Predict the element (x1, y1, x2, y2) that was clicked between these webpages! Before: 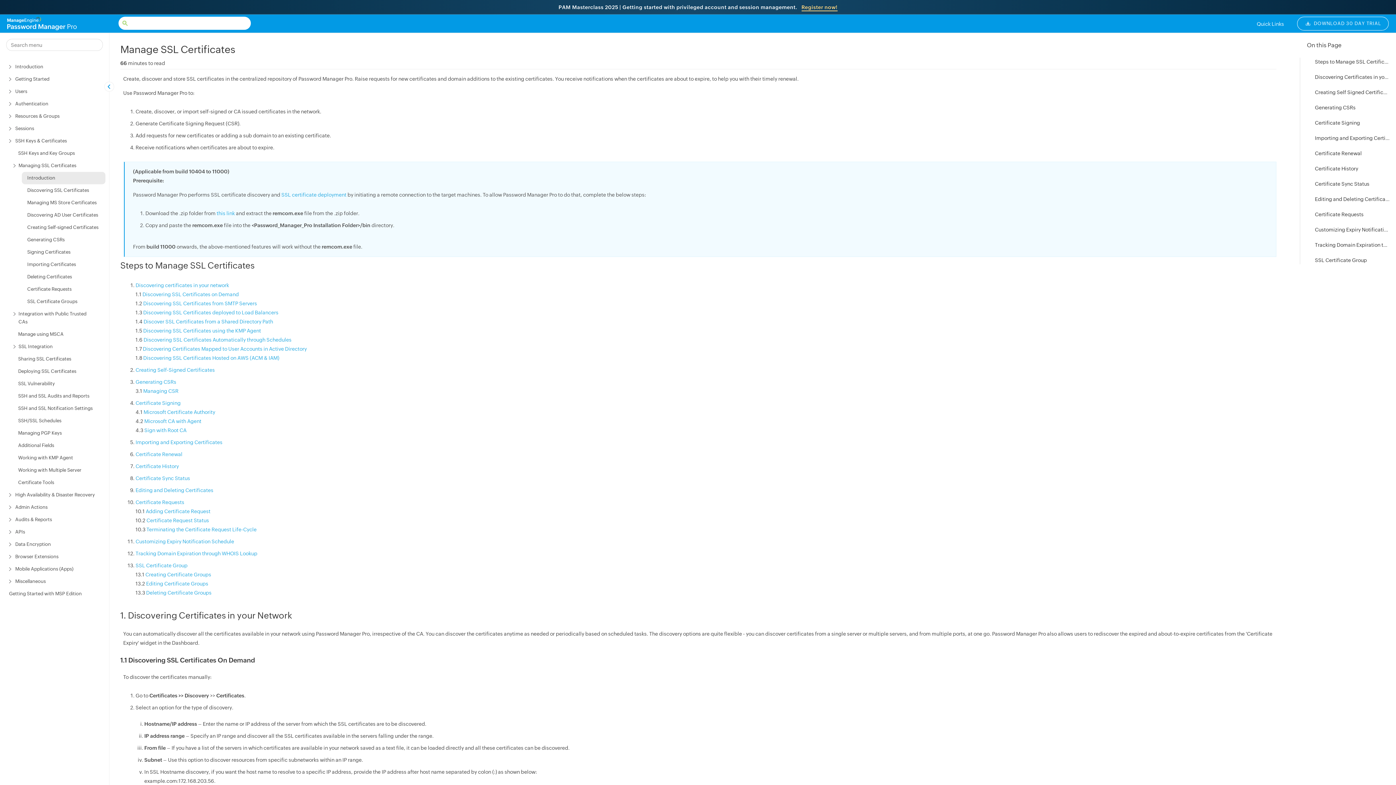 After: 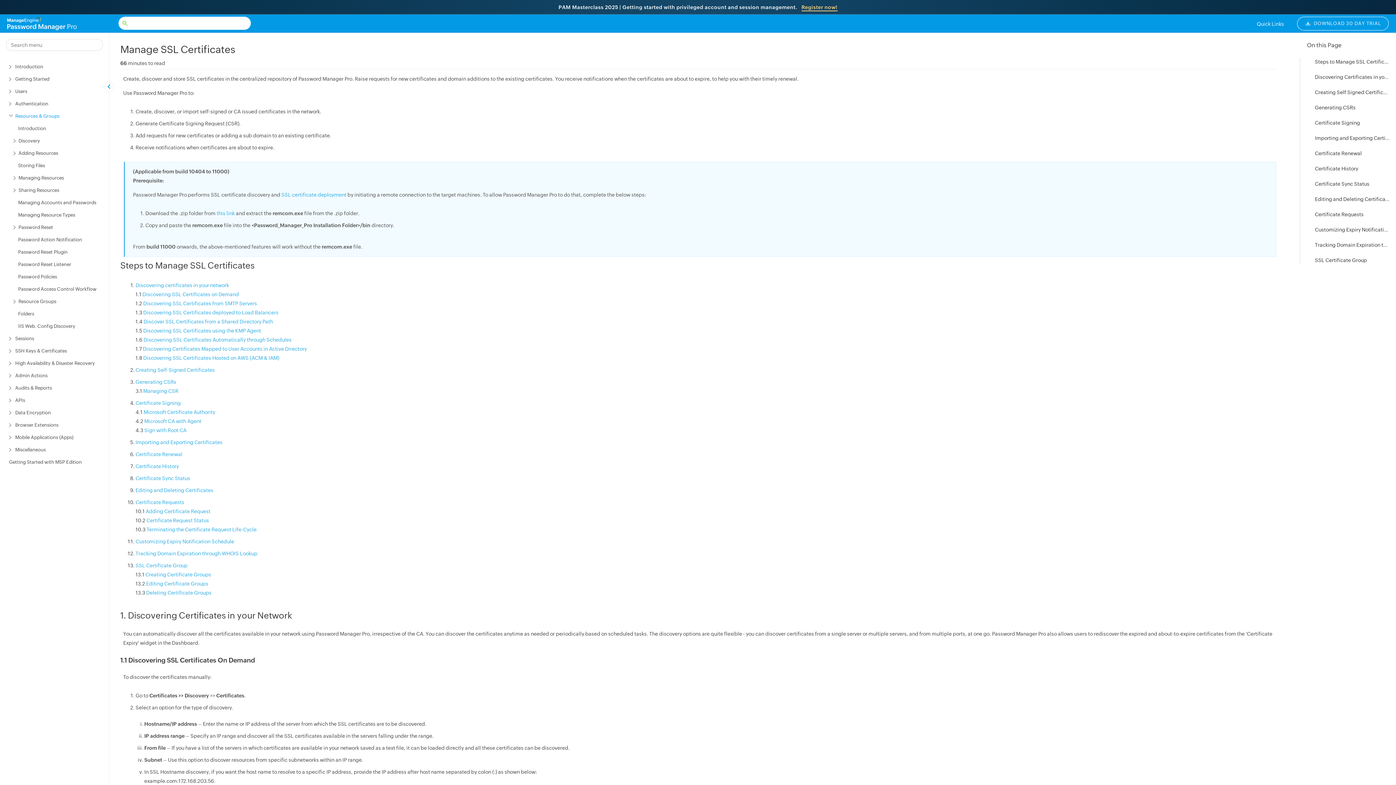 Action: bbox: (3, 110, 105, 122) label: Resources & Groups